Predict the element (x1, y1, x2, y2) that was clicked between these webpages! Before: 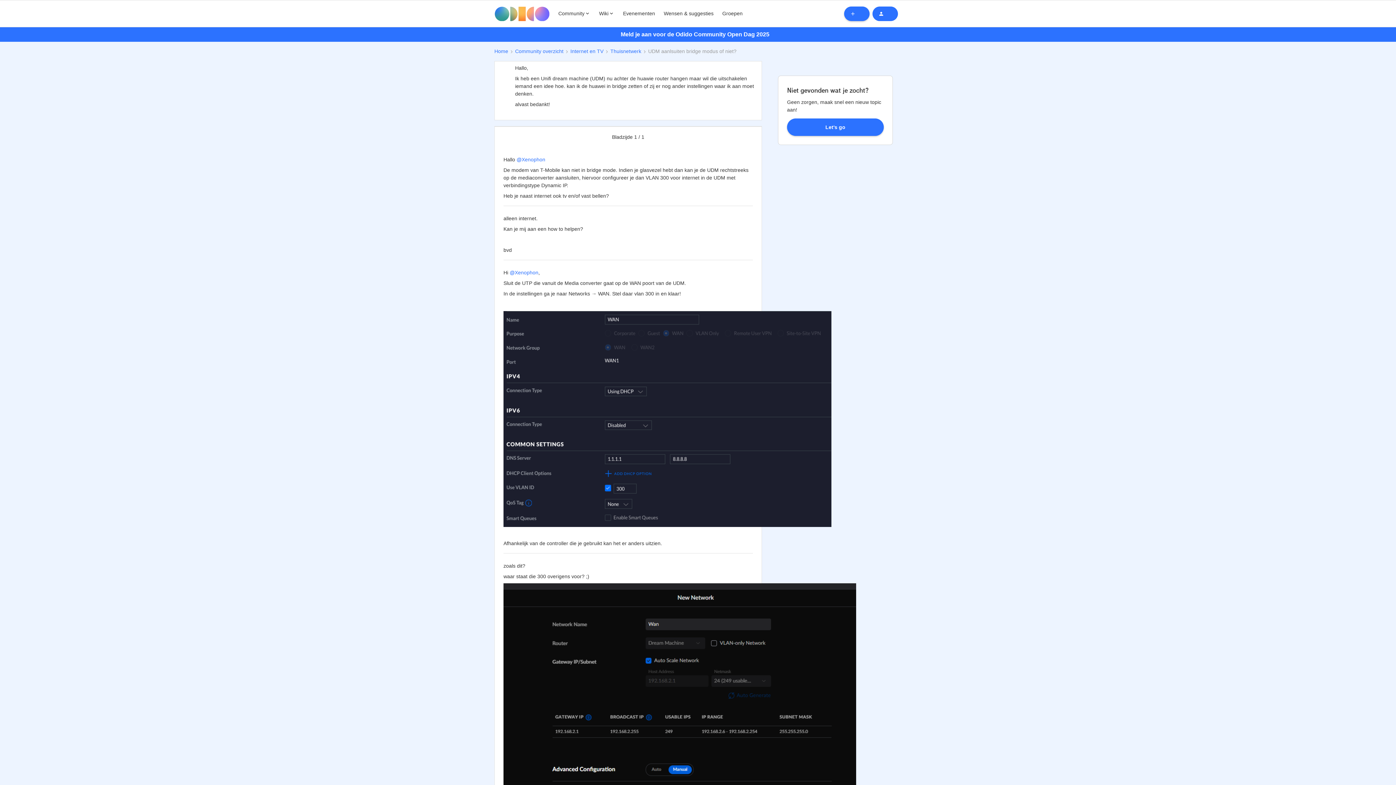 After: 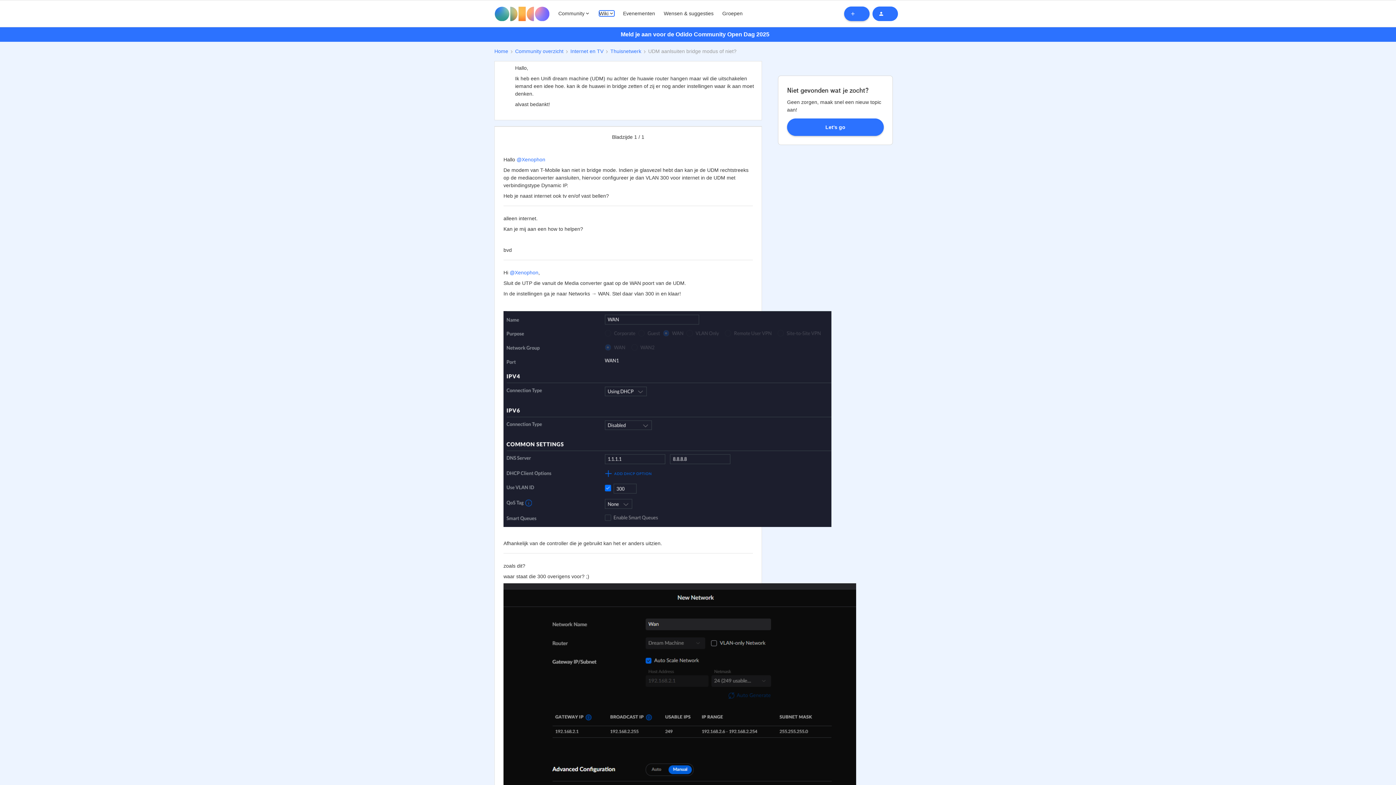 Action: bbox: (599, 10, 614, 16) label: Wiki